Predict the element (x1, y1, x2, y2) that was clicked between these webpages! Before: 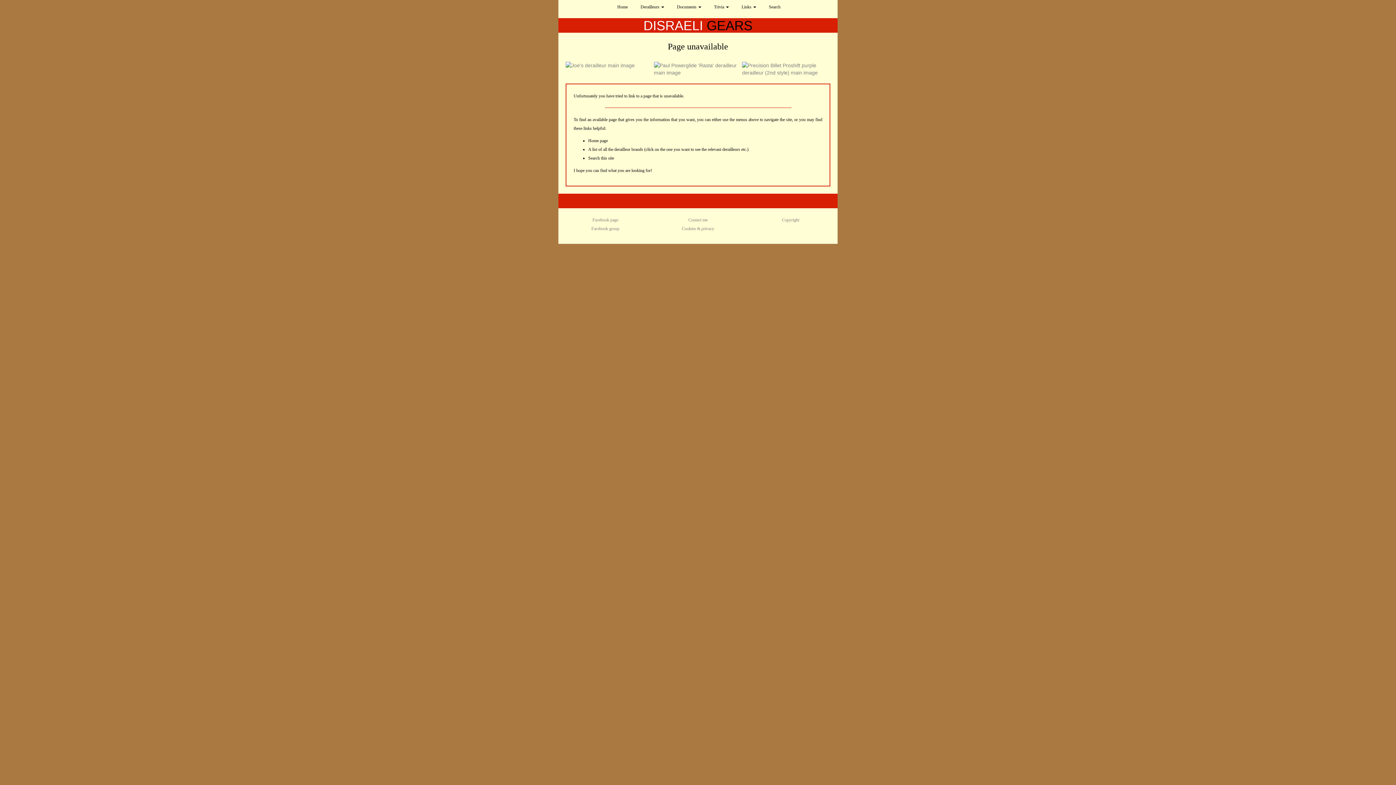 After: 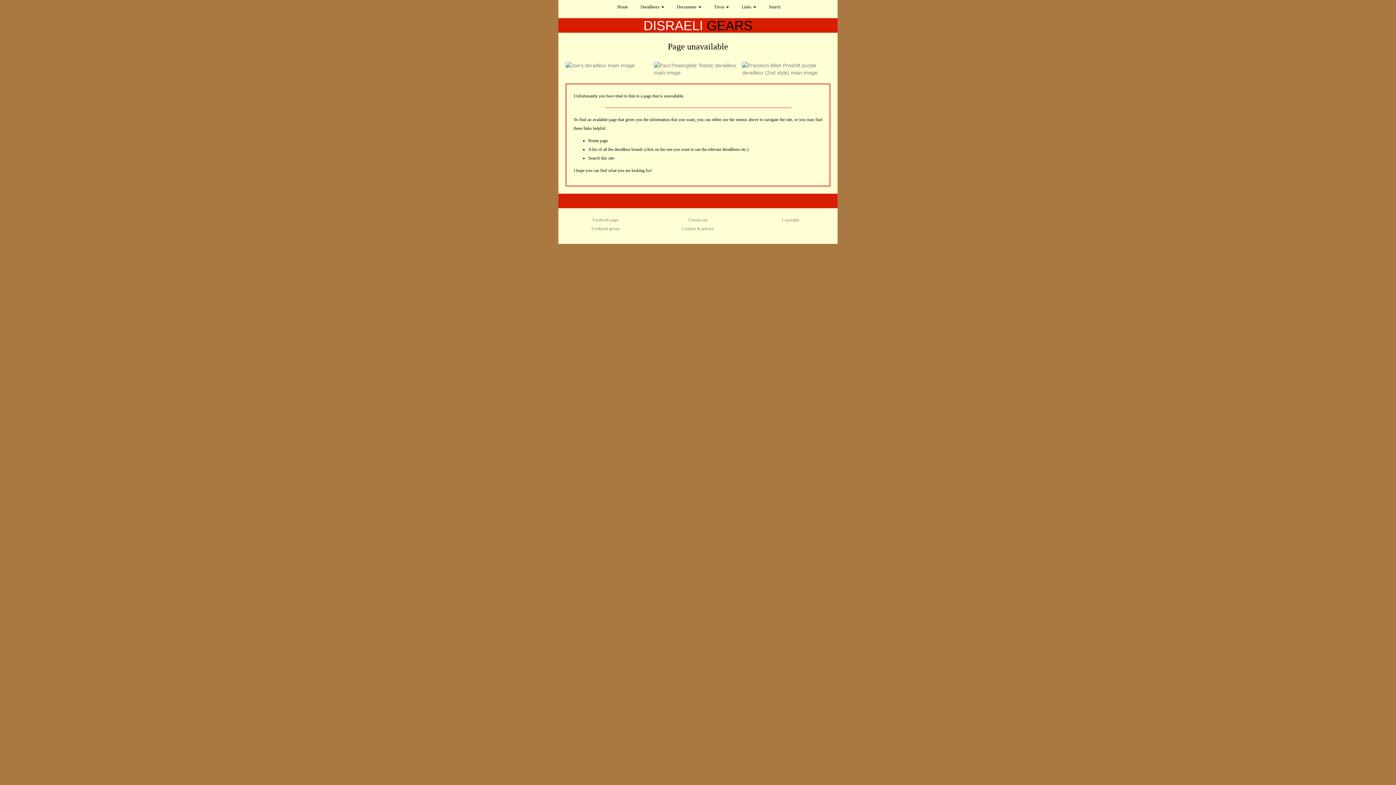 Action: label: Home page bbox: (588, 138, 608, 143)